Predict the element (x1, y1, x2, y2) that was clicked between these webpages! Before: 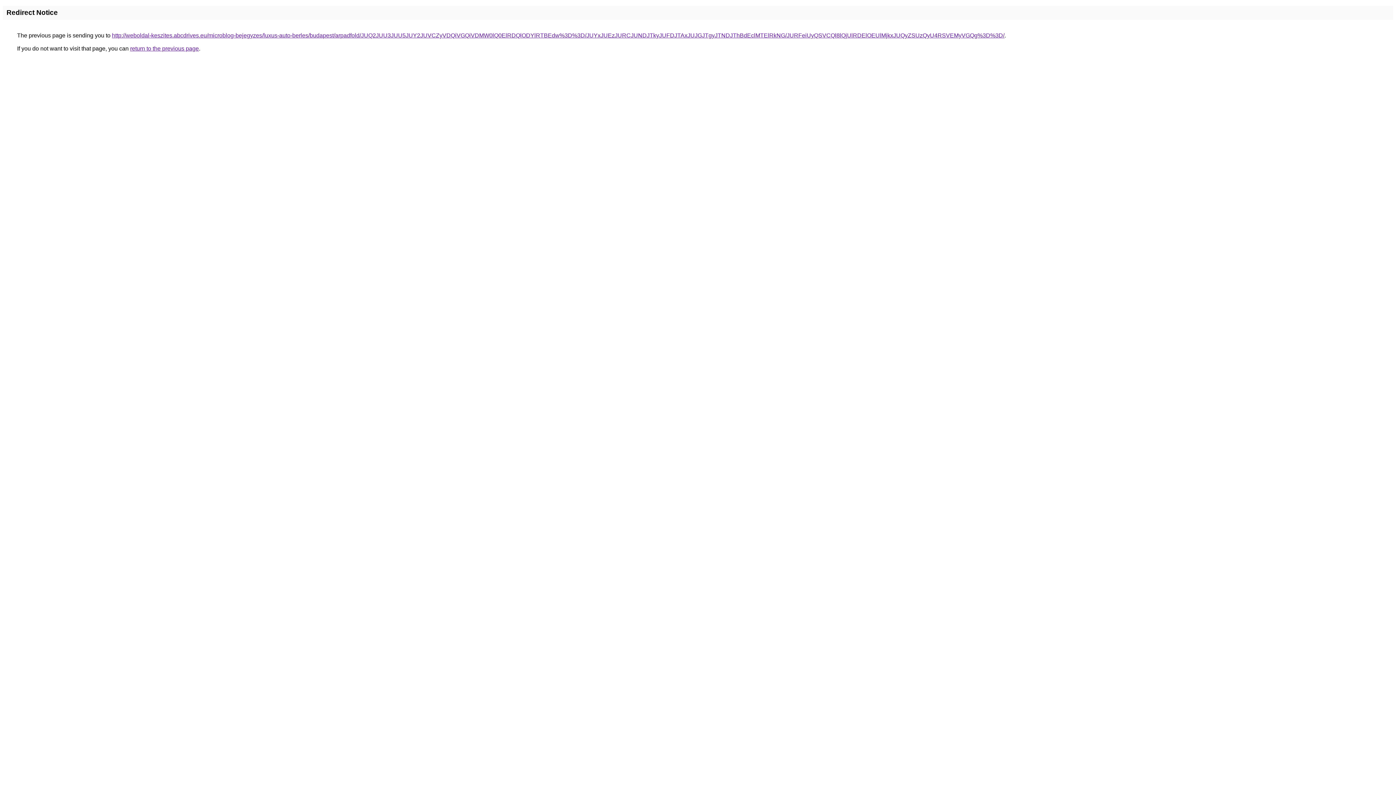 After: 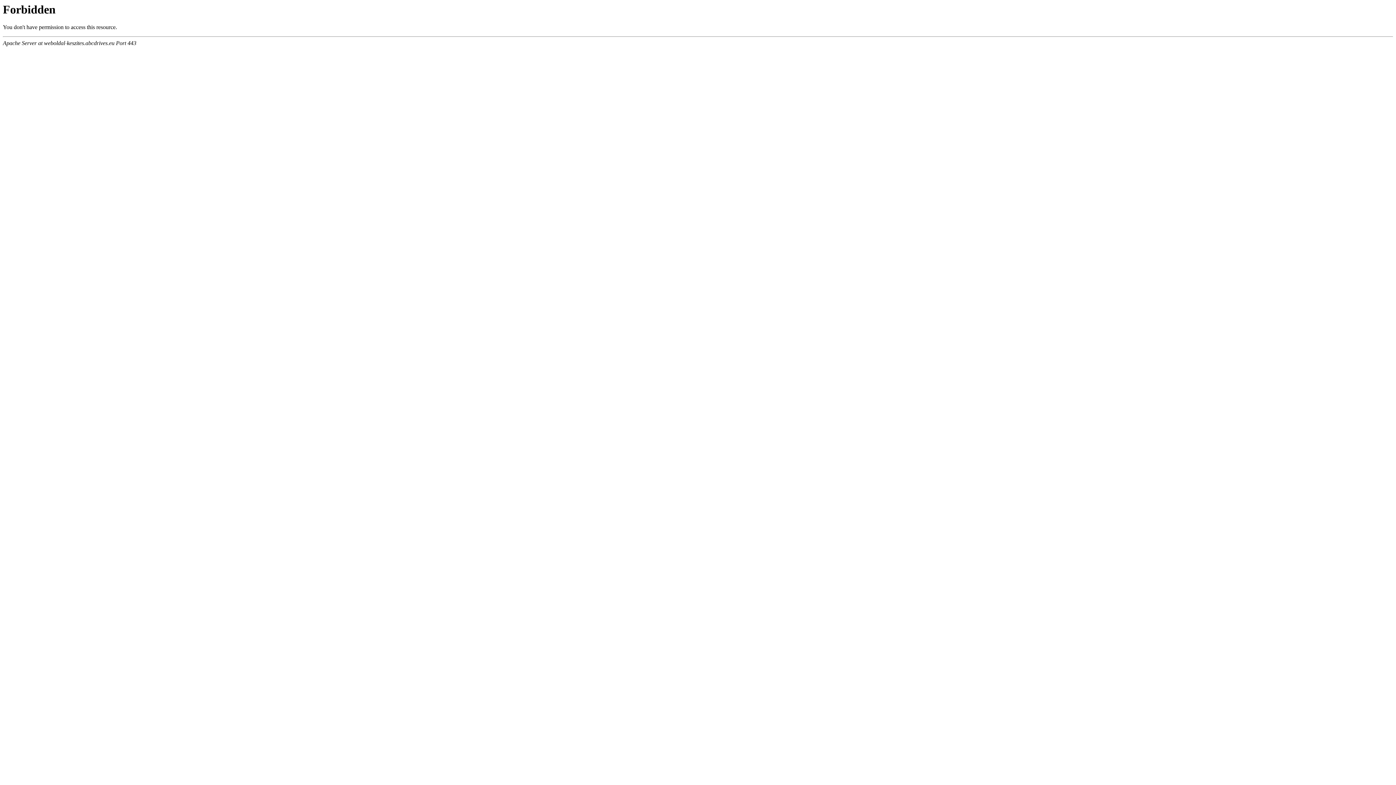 Action: bbox: (112, 32, 1004, 38) label: http://weboldal-keszites.abcdrives.eu/microblog-bejegyzes/luxus-auto-berles/budapest/arpadfold/JUQ2JUU3JUU5JUY2JUVCZyVDQiVGQiVDMW0lQ0ElRDQlODYlRTBEdw%3D%3D/JUYxJUEzJURCJUNDJTkyJUFDJTAxJUJGJTgyJTNDJThBdEclMTElRkNG/JURFeiUyQSVCQl8lQjUlRDElOEUlMjkxJUQyZSUzQyU4RSVEMyVGQg%3D%3D/